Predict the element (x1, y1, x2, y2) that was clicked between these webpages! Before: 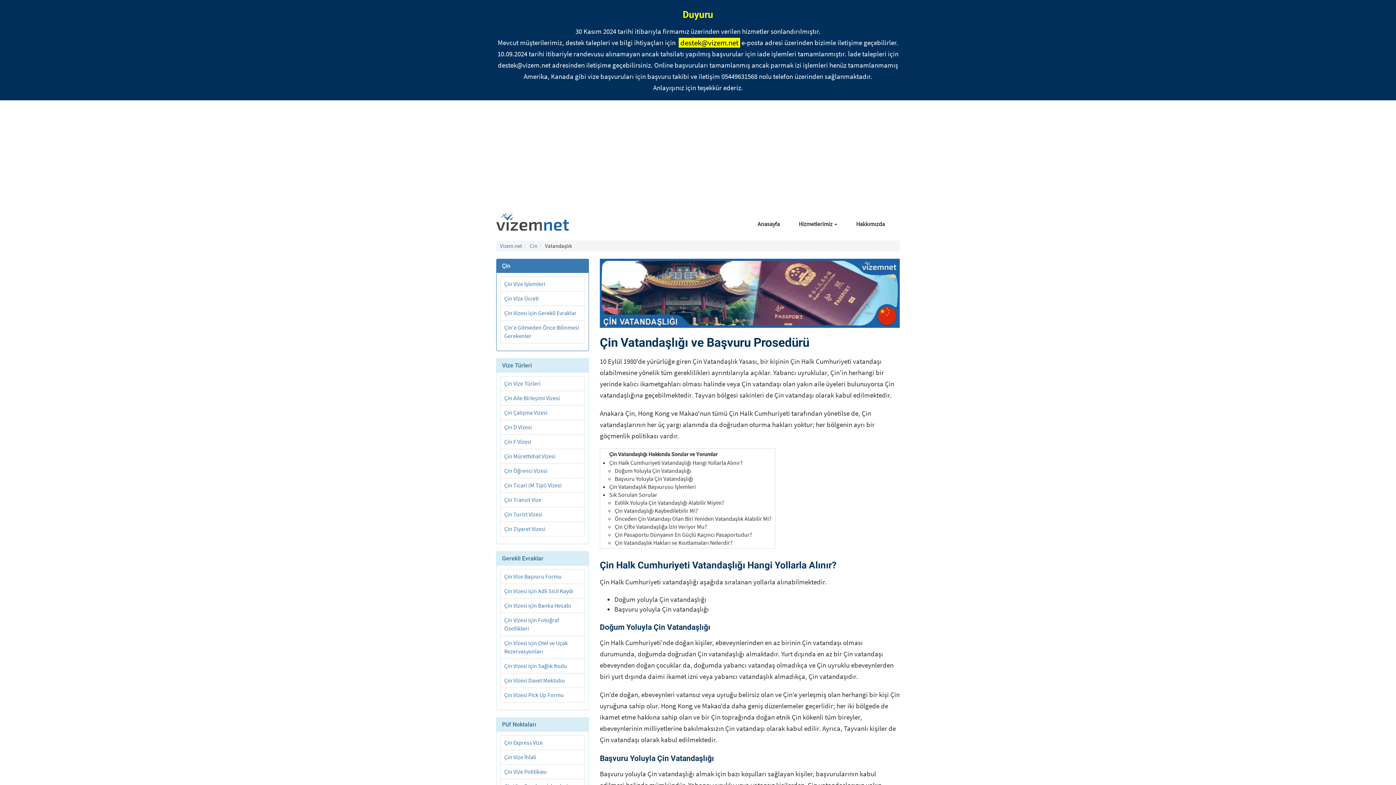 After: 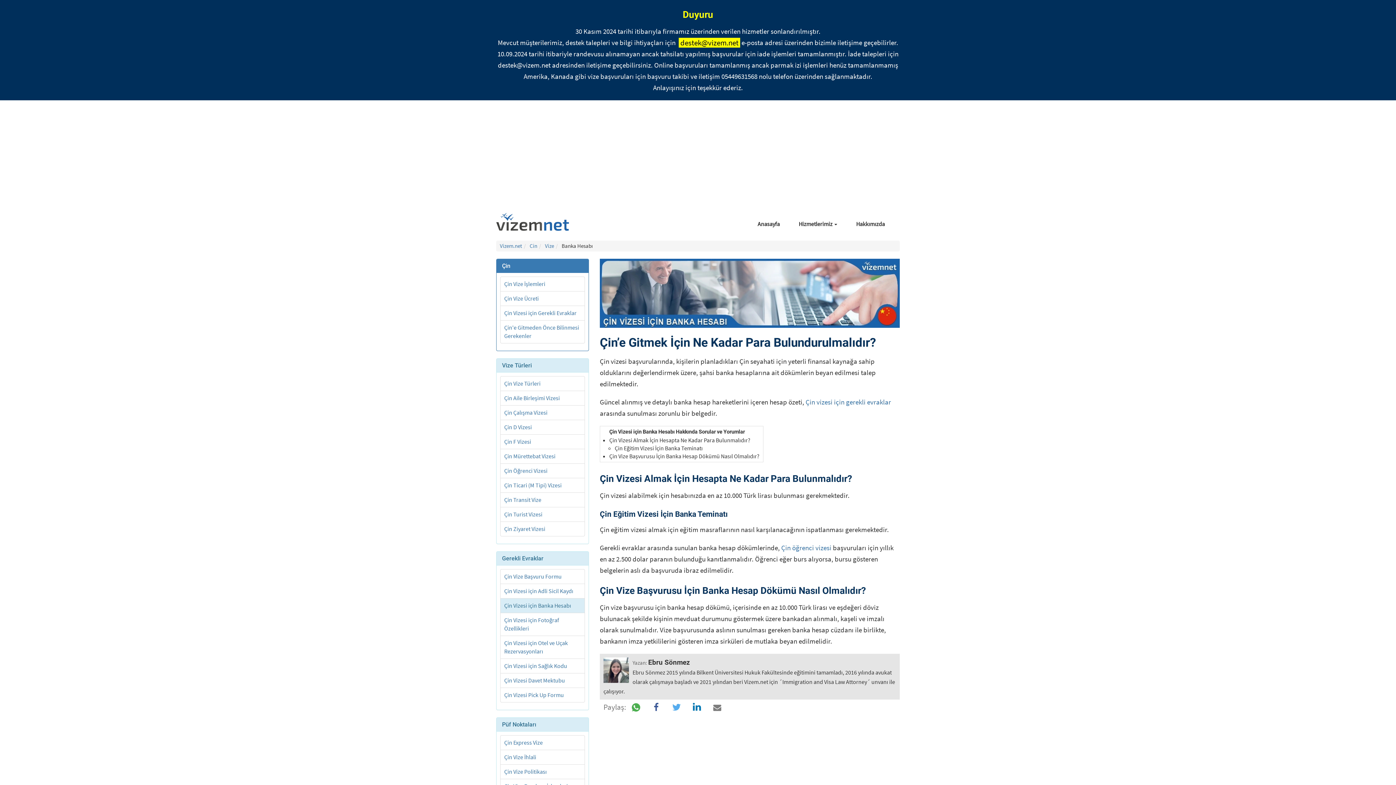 Action: bbox: (504, 602, 571, 609) label: Çin Vizesi için Banka Hesabı